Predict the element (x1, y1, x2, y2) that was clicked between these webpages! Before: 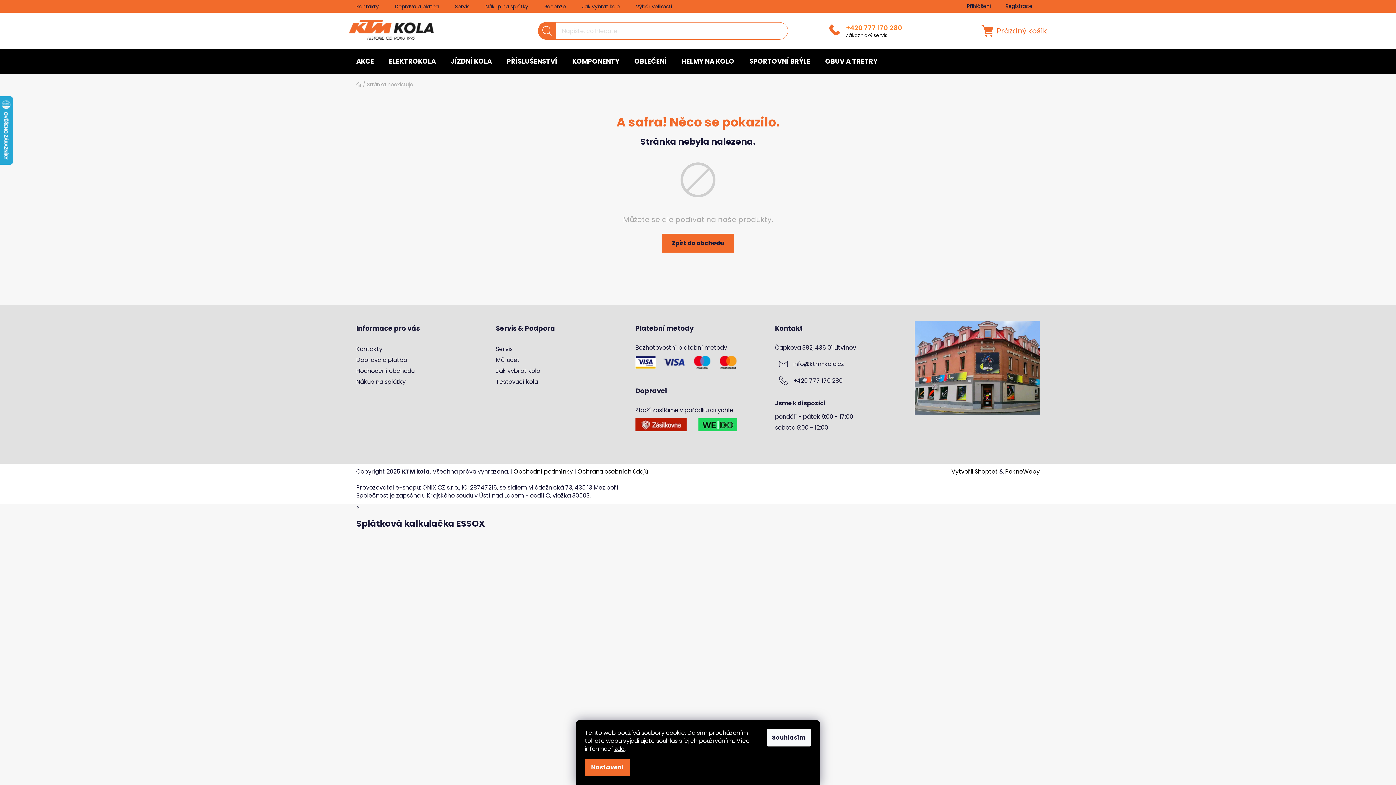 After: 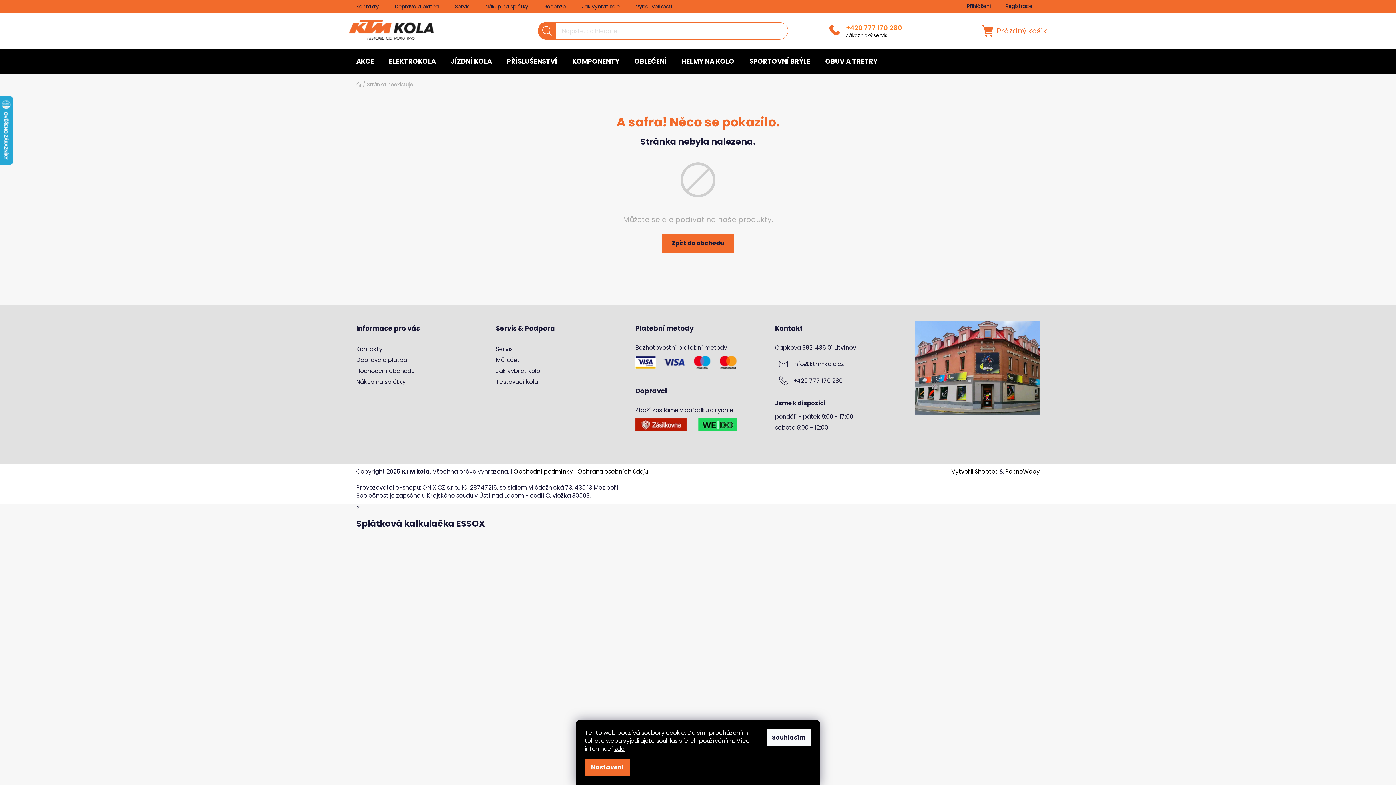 Action: label: +420 777 170 280 bbox: (793, 377, 842, 385)